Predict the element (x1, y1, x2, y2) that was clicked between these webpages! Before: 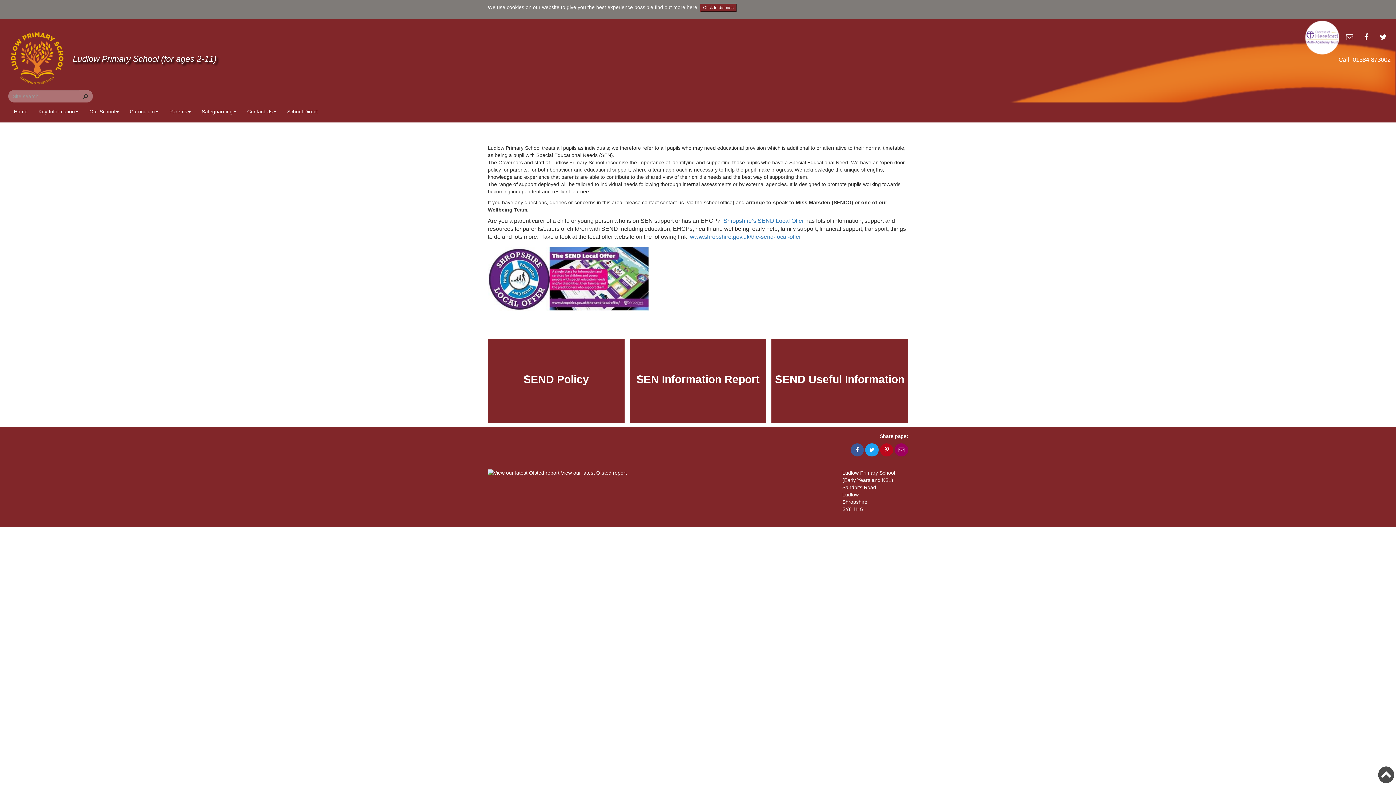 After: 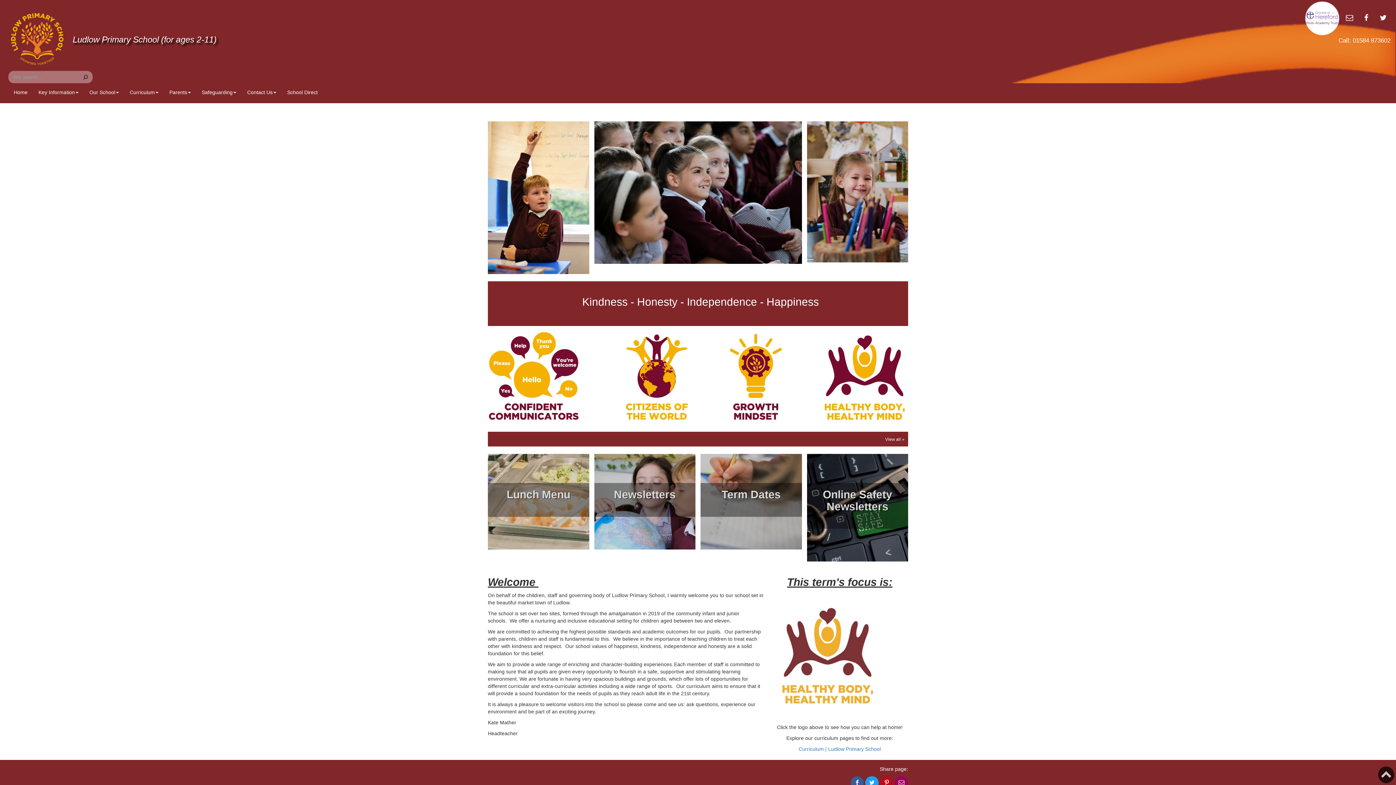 Action: bbox: (8, 102, 33, 120) label: Home